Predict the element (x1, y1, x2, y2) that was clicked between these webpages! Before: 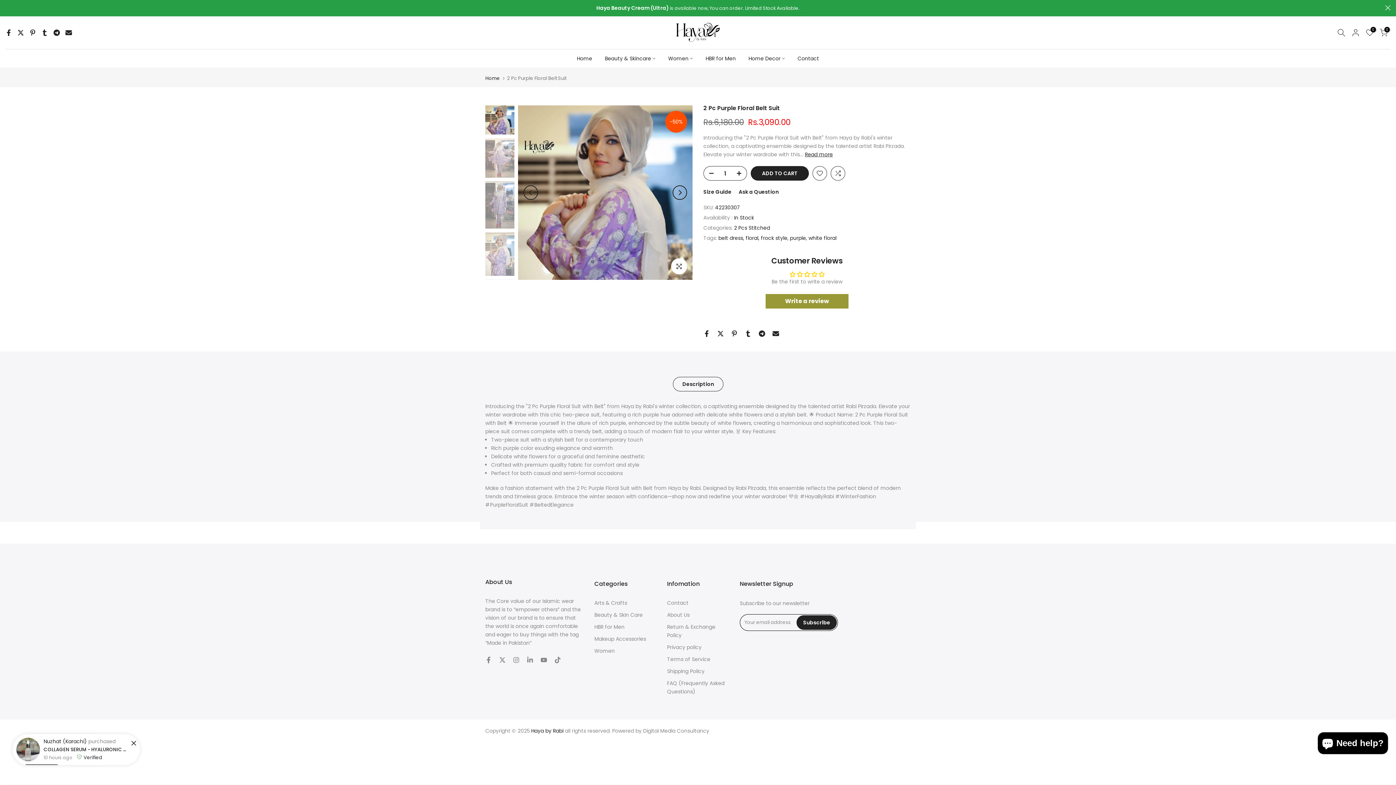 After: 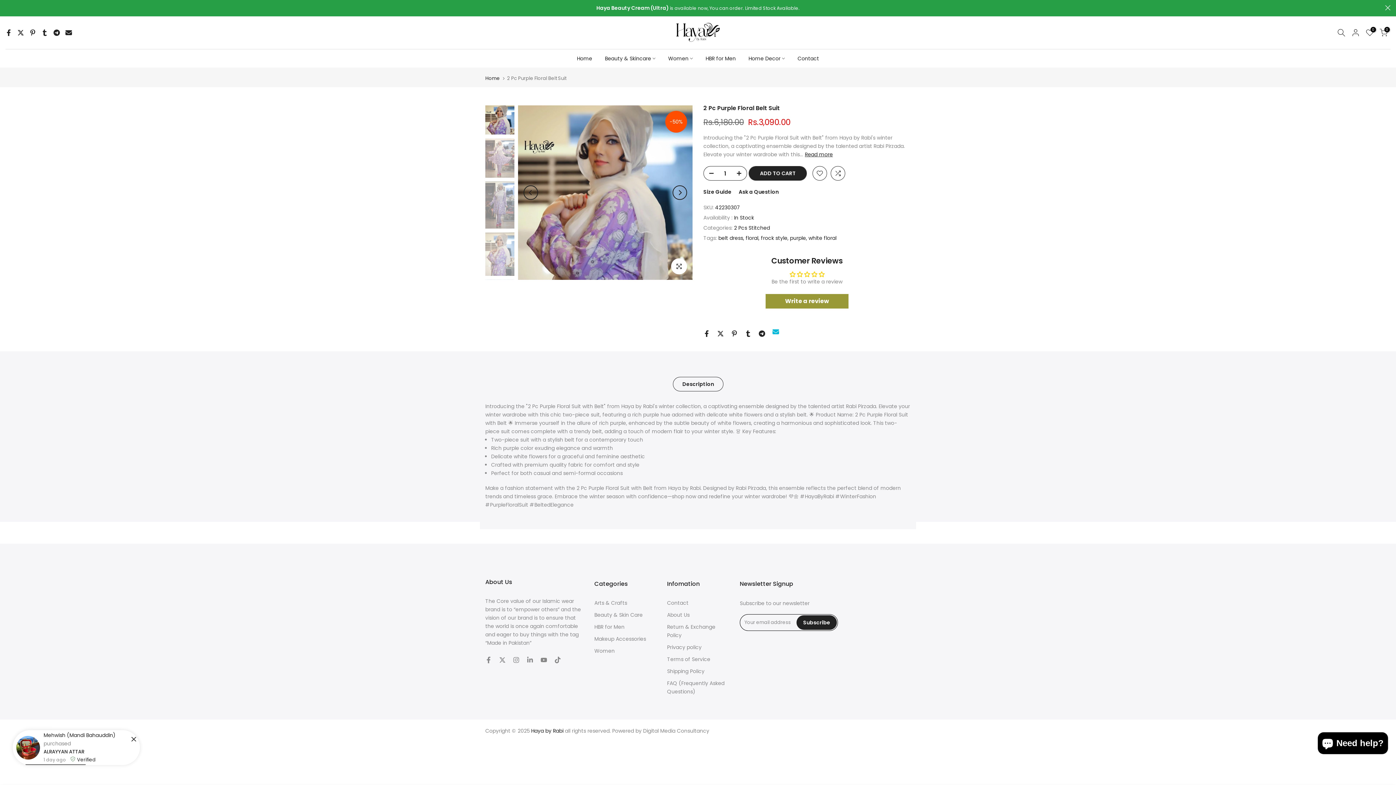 Action: bbox: (772, 330, 779, 337)